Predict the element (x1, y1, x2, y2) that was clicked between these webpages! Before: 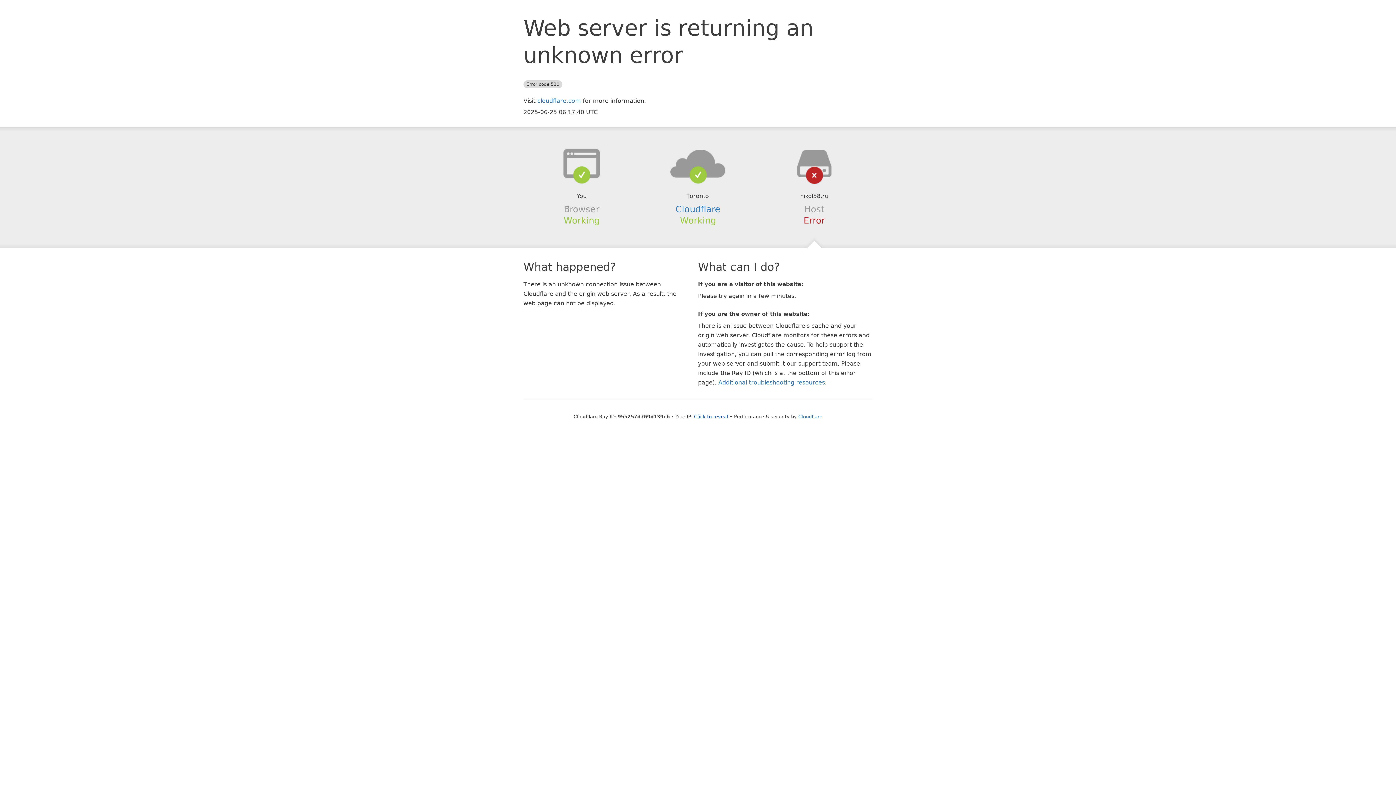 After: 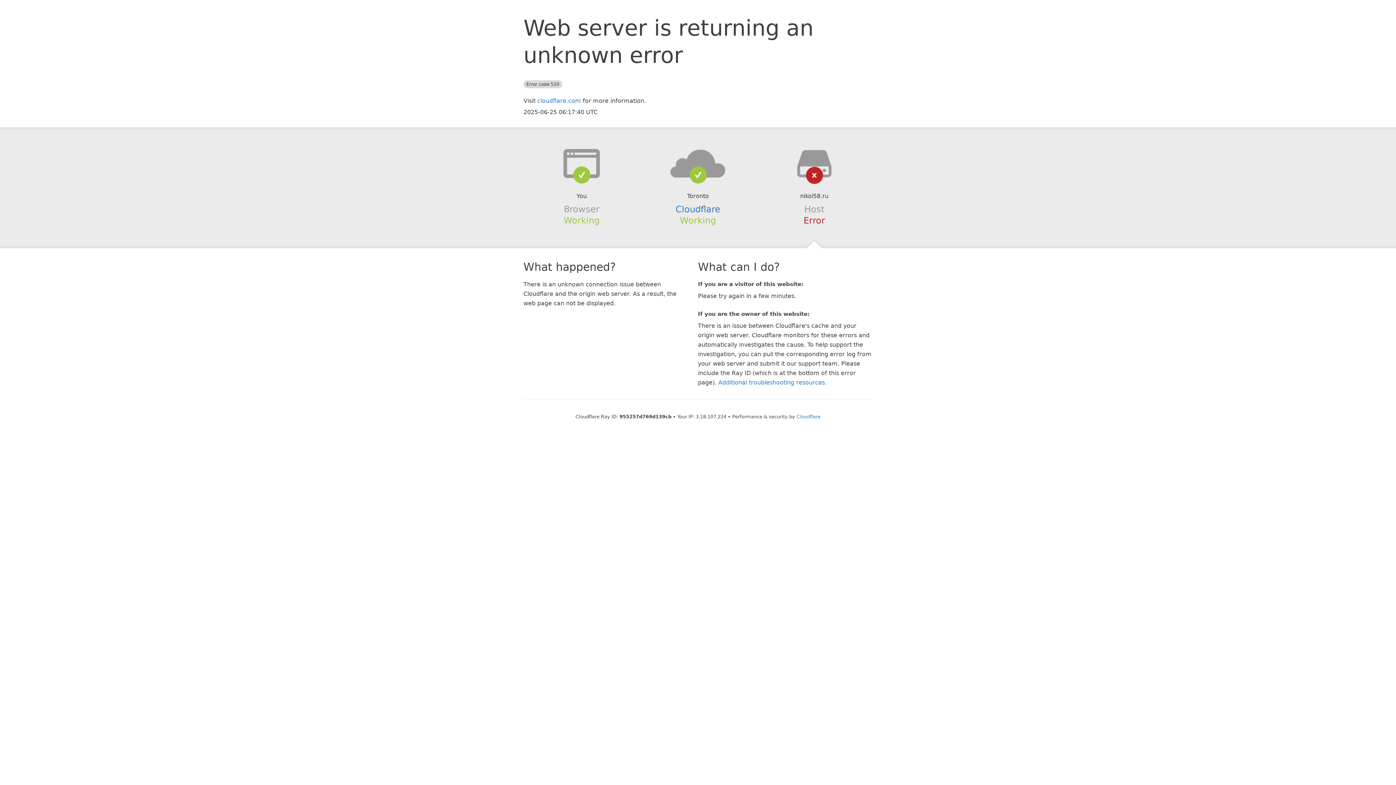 Action: bbox: (694, 414, 728, 419) label: Click to reveal